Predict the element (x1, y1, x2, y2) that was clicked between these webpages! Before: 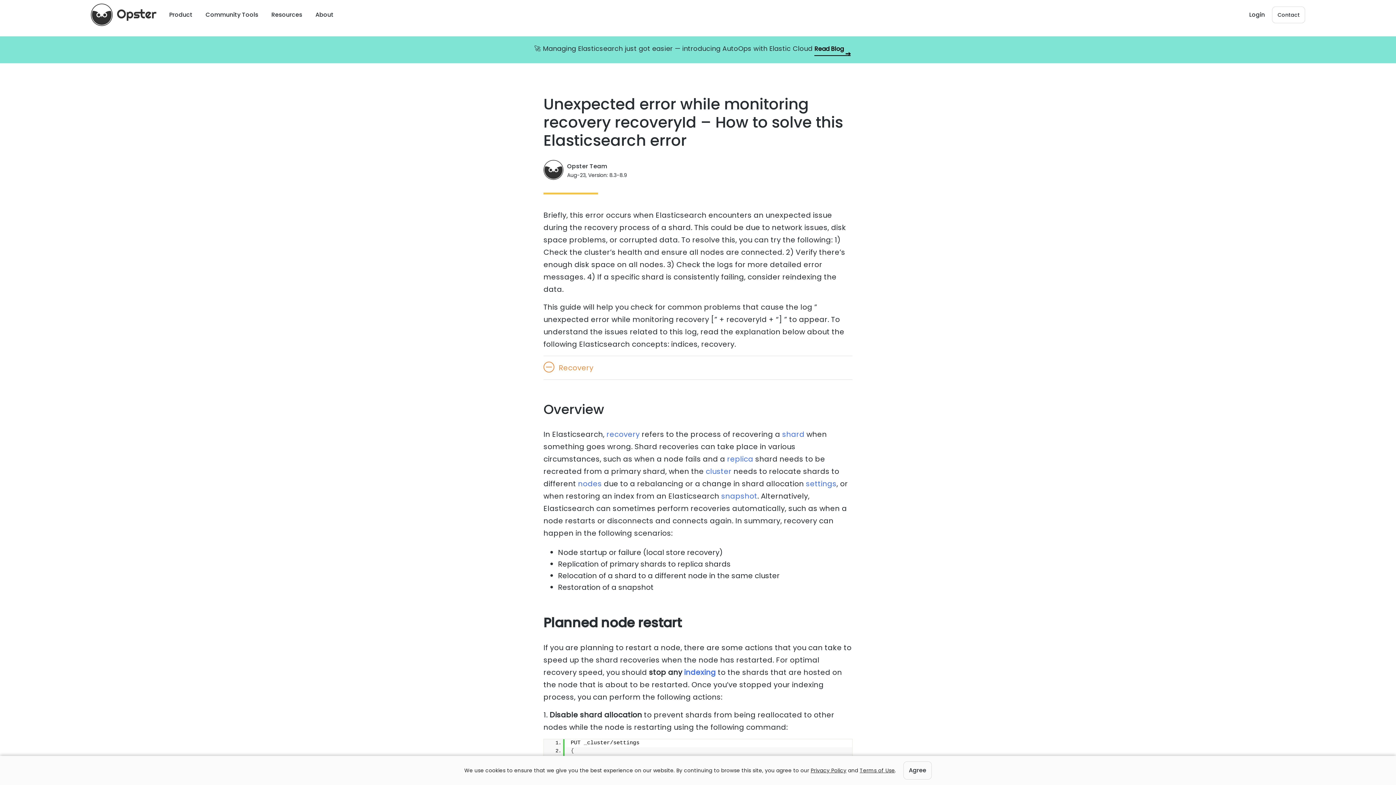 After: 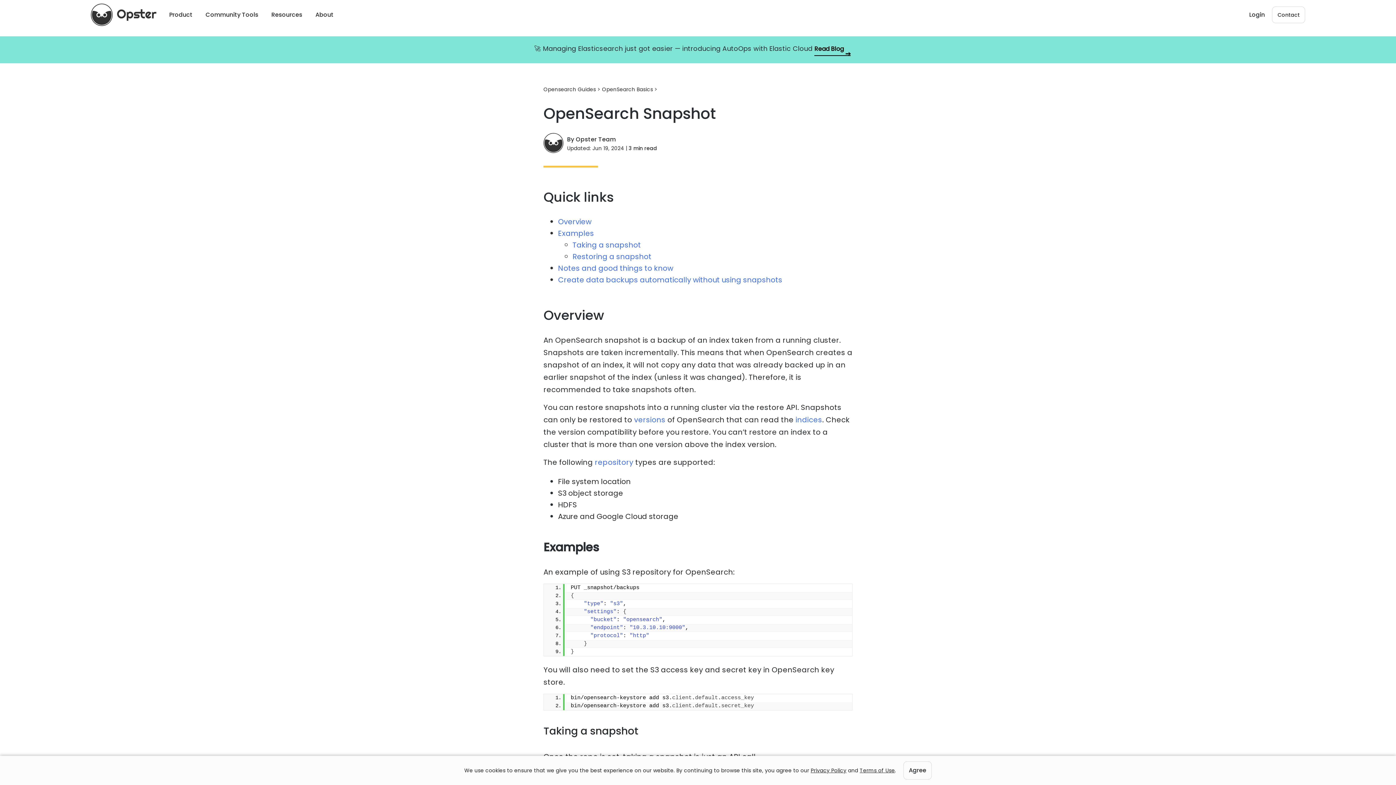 Action: bbox: (721, 491, 757, 501) label: snapshot